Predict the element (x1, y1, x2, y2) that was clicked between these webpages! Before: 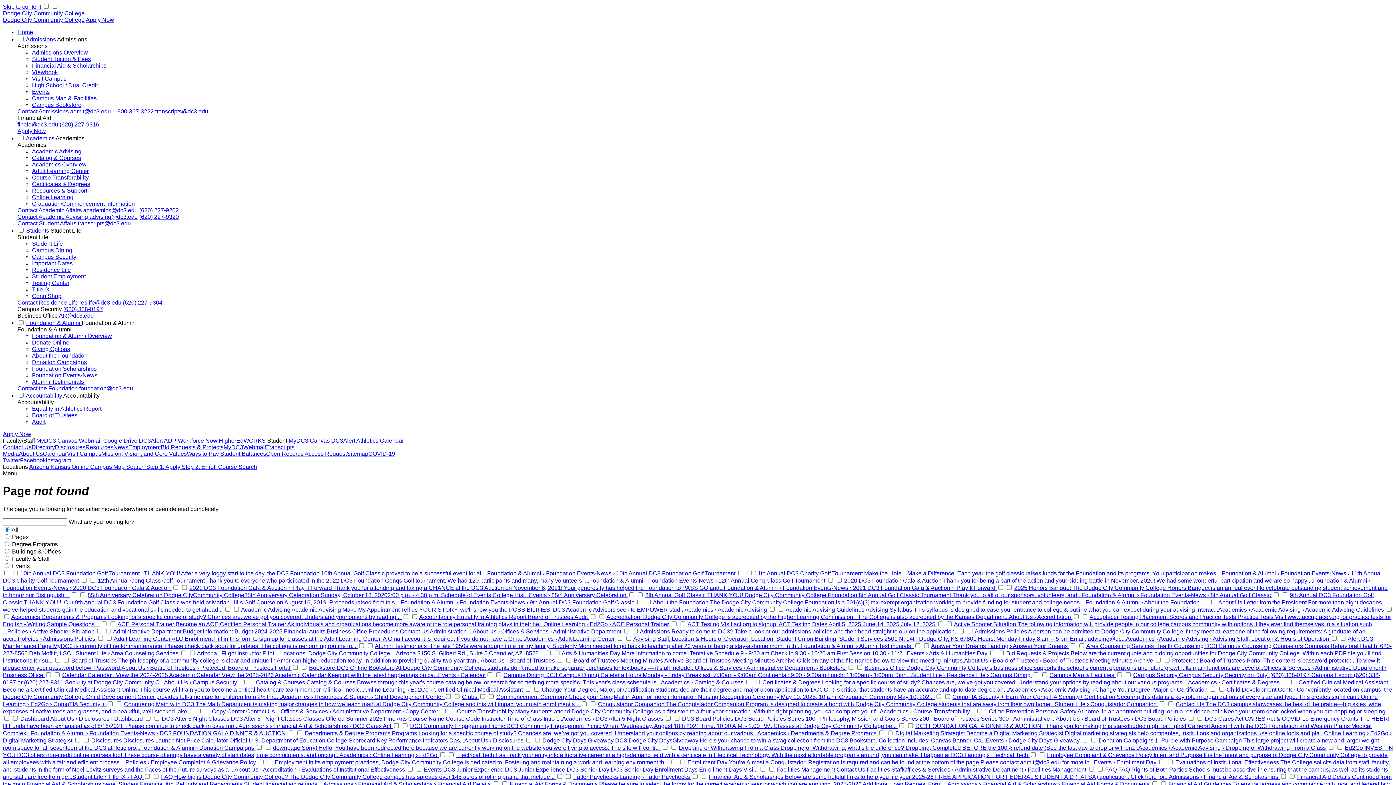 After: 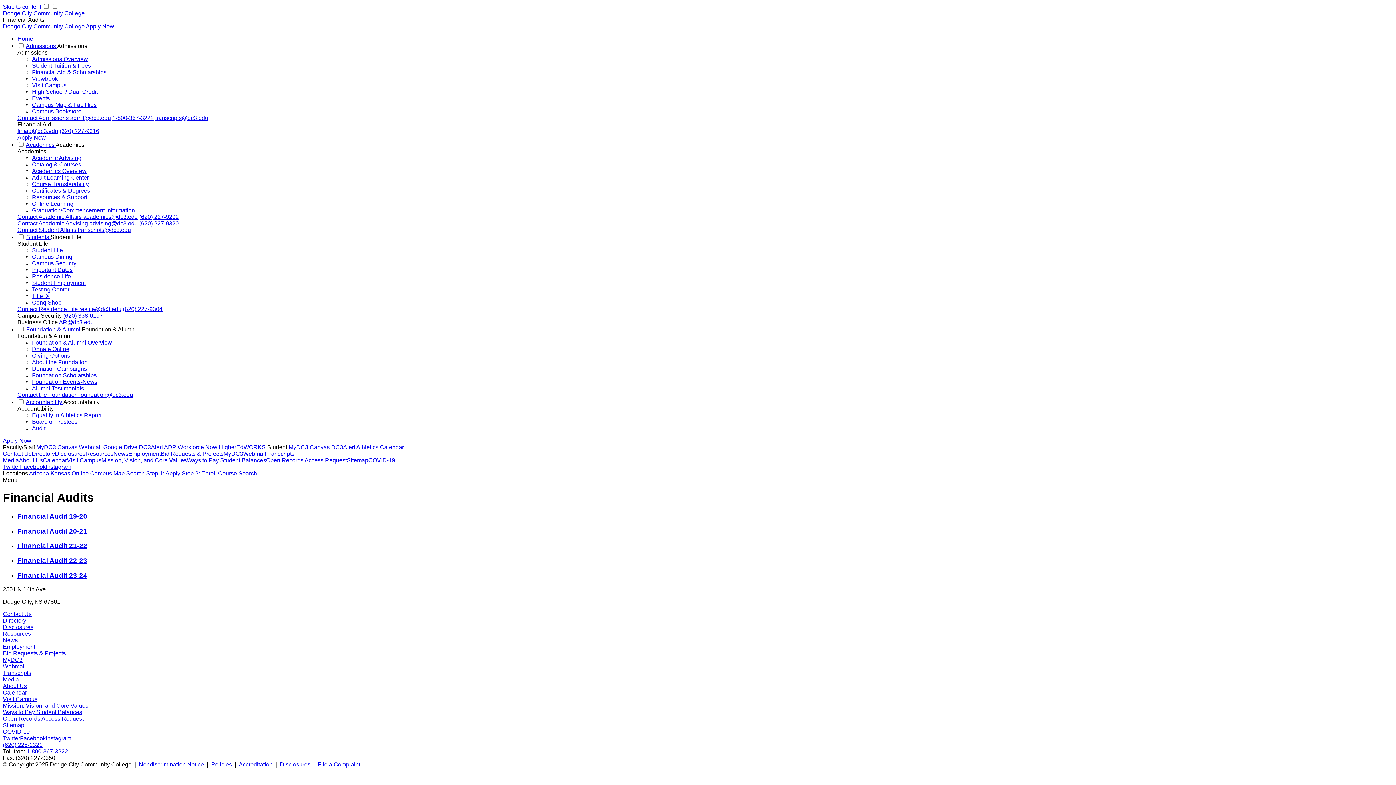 Action: label: Audit bbox: (32, 418, 45, 425)